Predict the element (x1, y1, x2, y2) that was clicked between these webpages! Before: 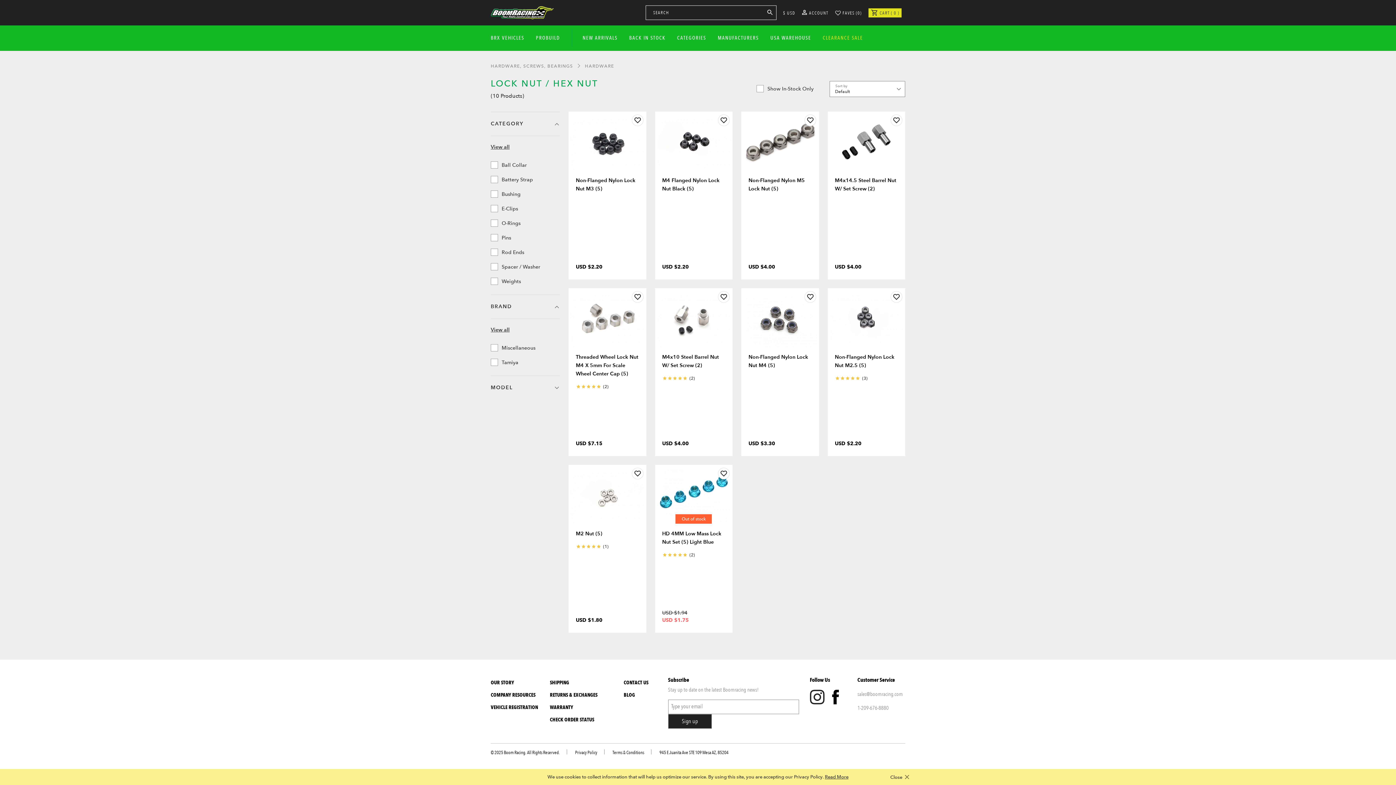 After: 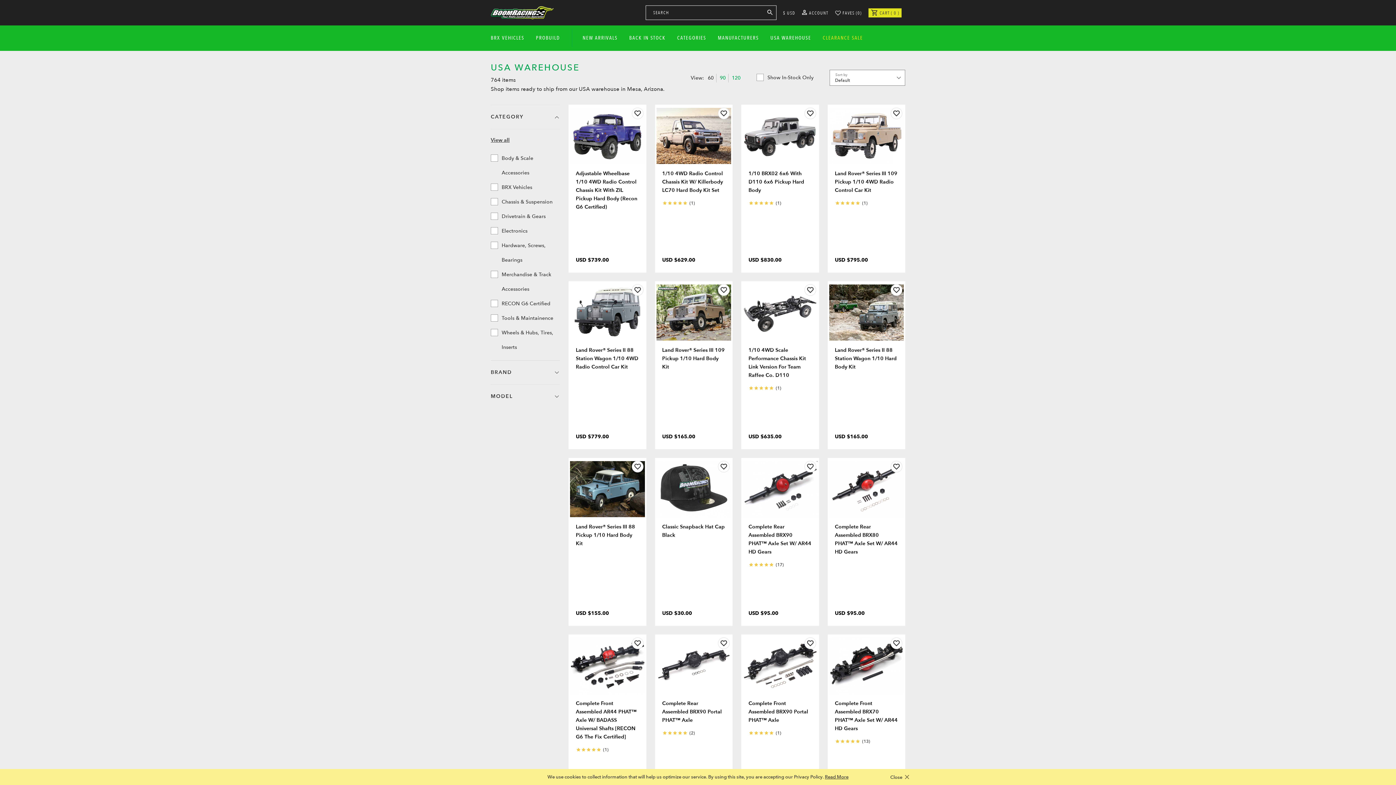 Action: bbox: (770, 25, 811, 50) label: USA WAREHOUSE